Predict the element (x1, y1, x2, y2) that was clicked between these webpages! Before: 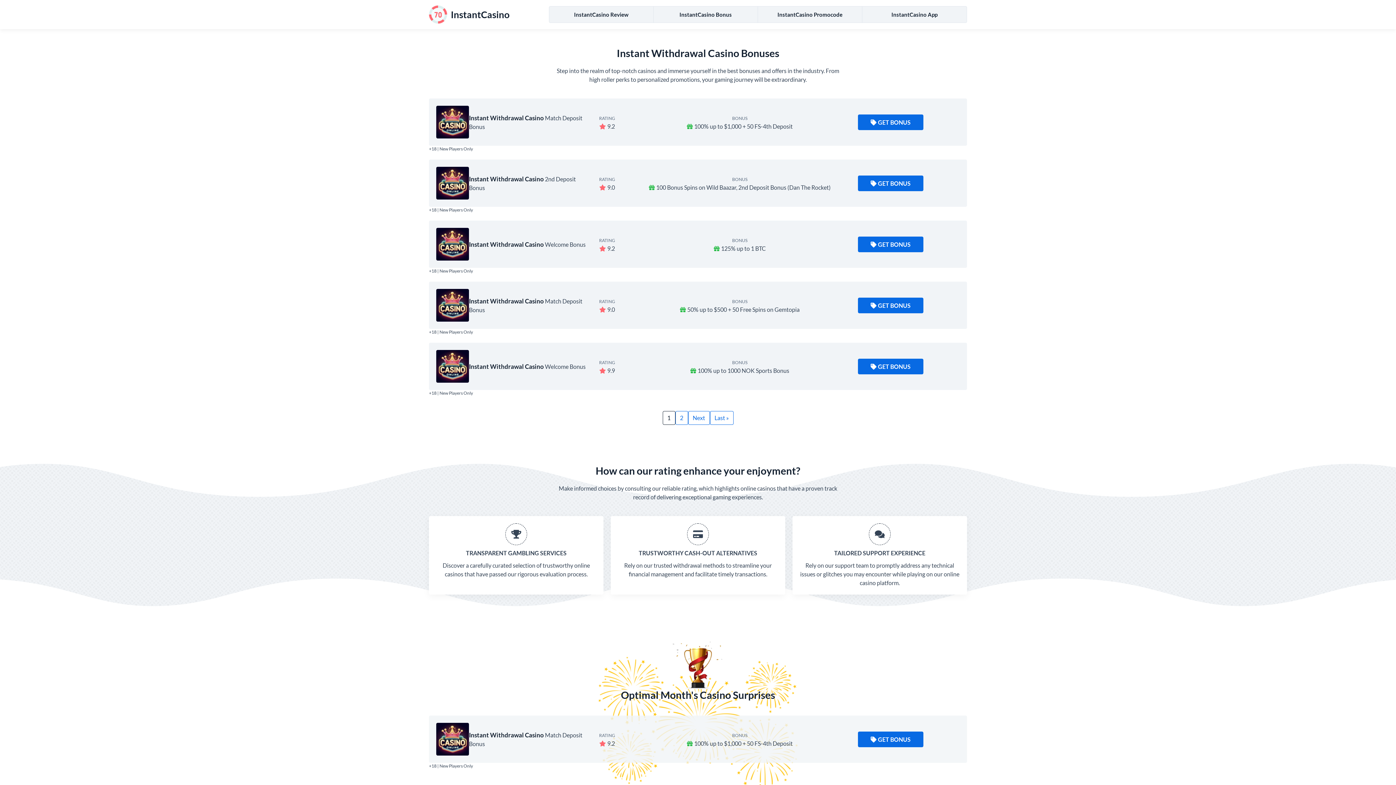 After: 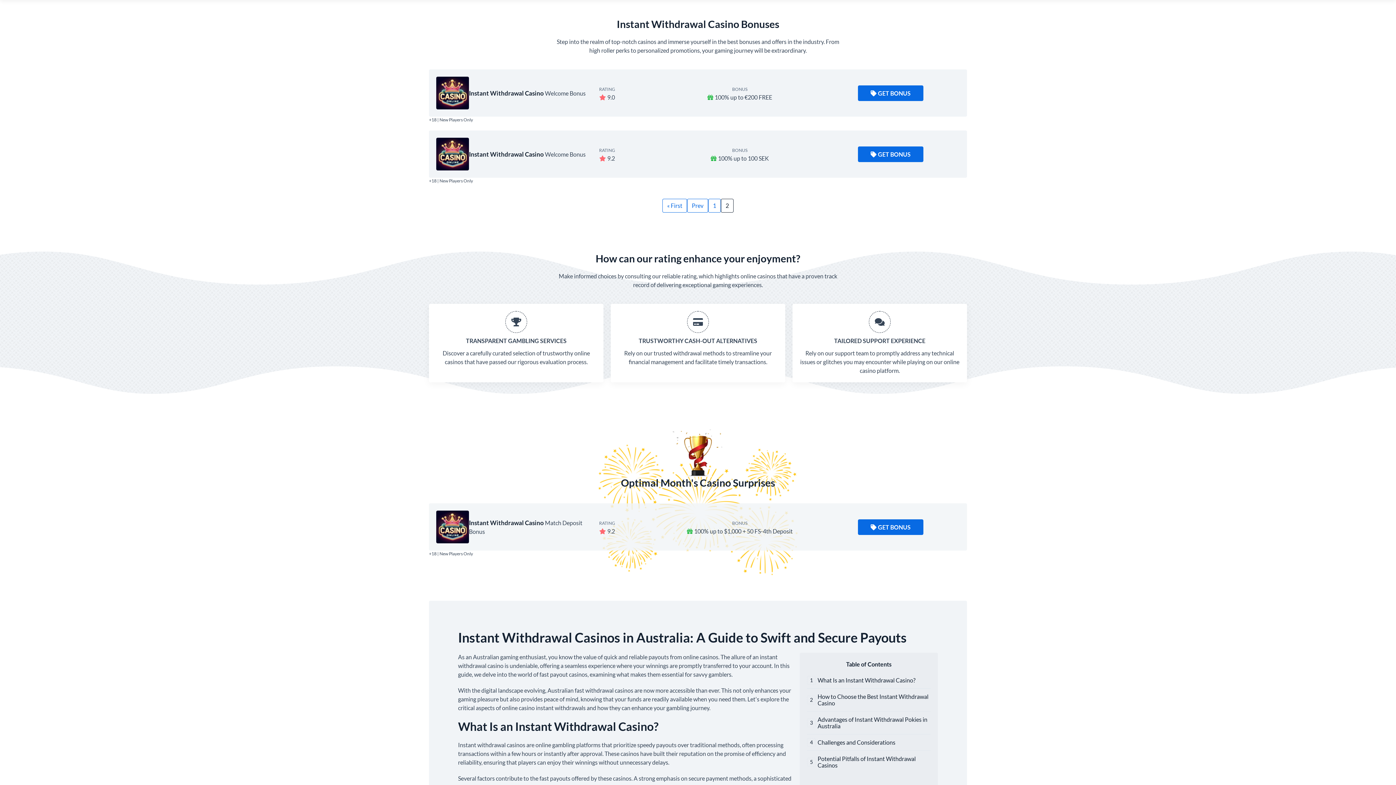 Action: bbox: (675, 411, 688, 425) label: 2